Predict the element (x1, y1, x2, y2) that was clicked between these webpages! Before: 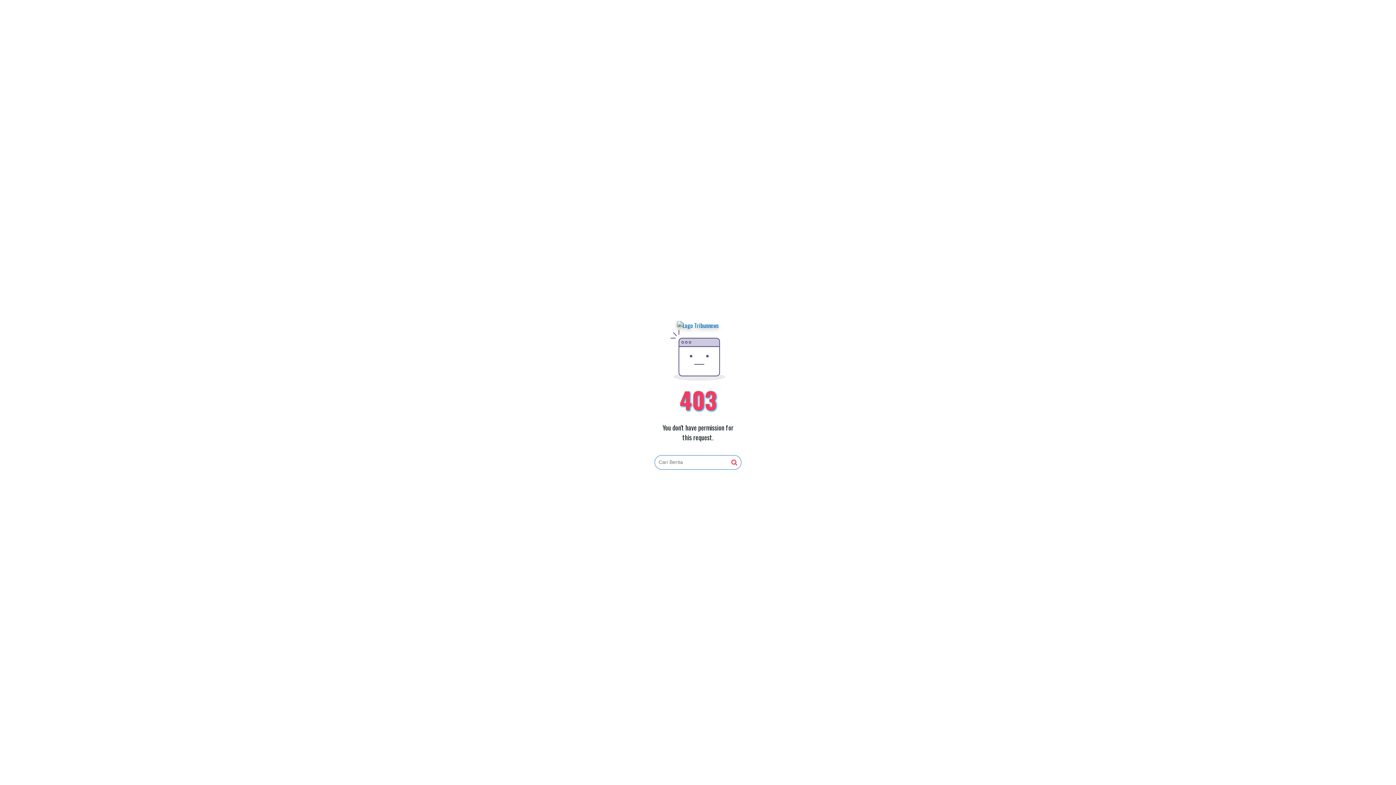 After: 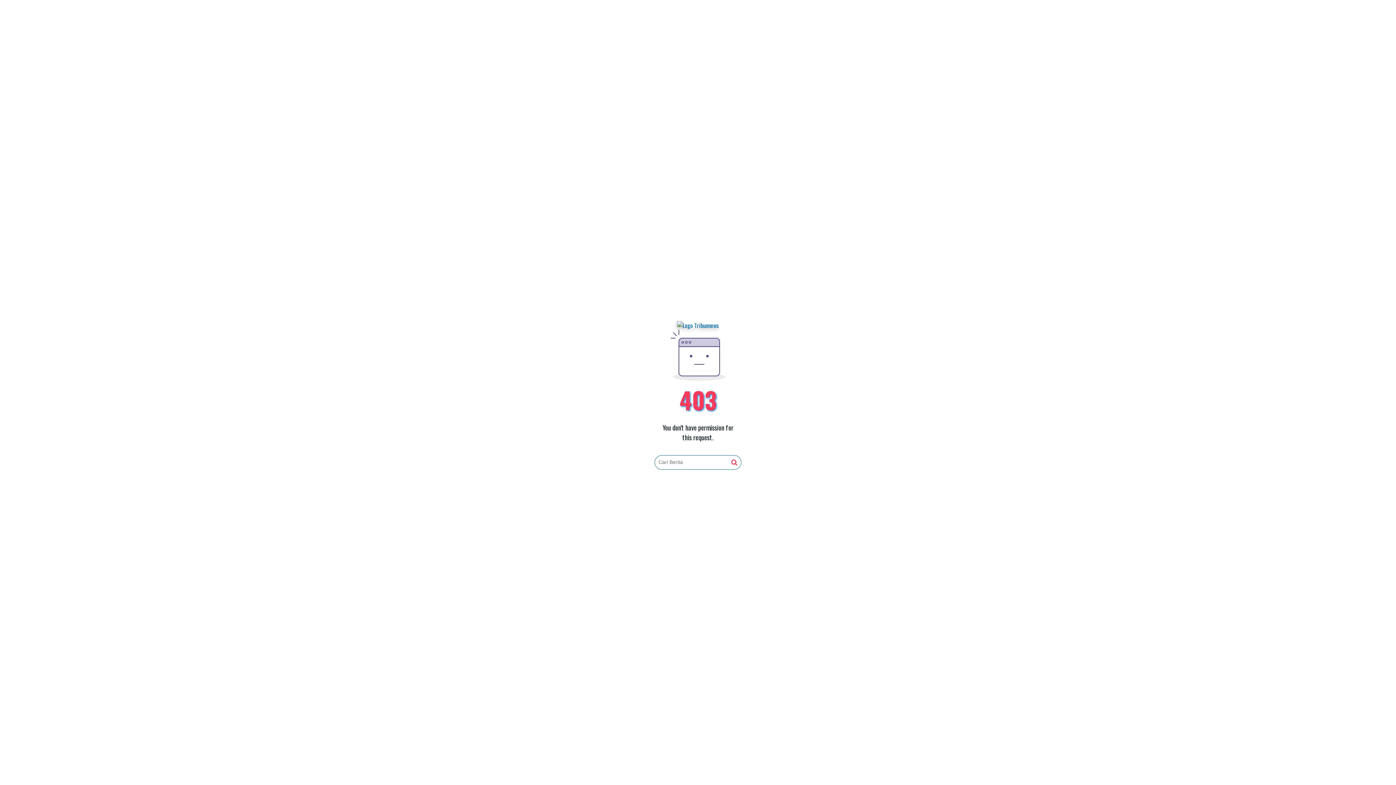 Action: bbox: (677, 321, 719, 330)